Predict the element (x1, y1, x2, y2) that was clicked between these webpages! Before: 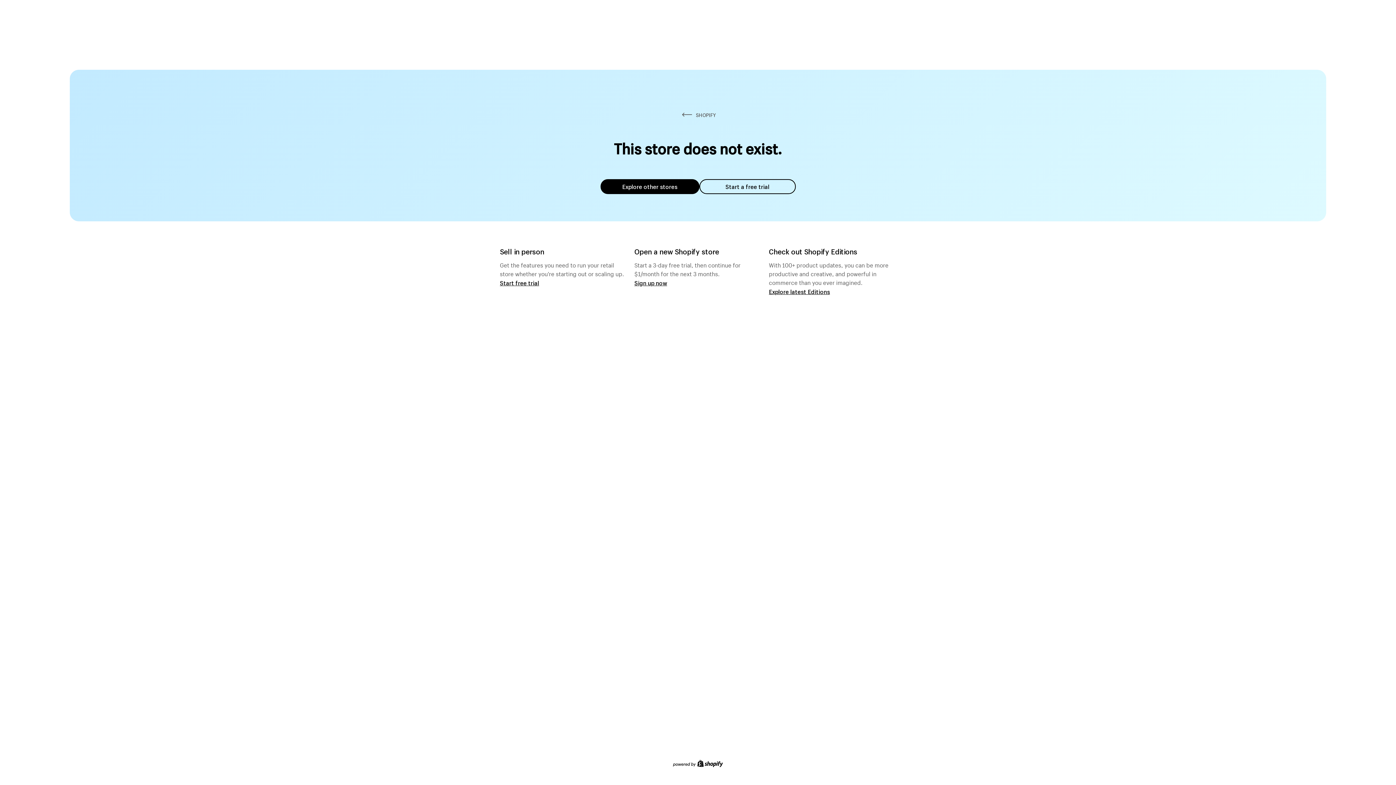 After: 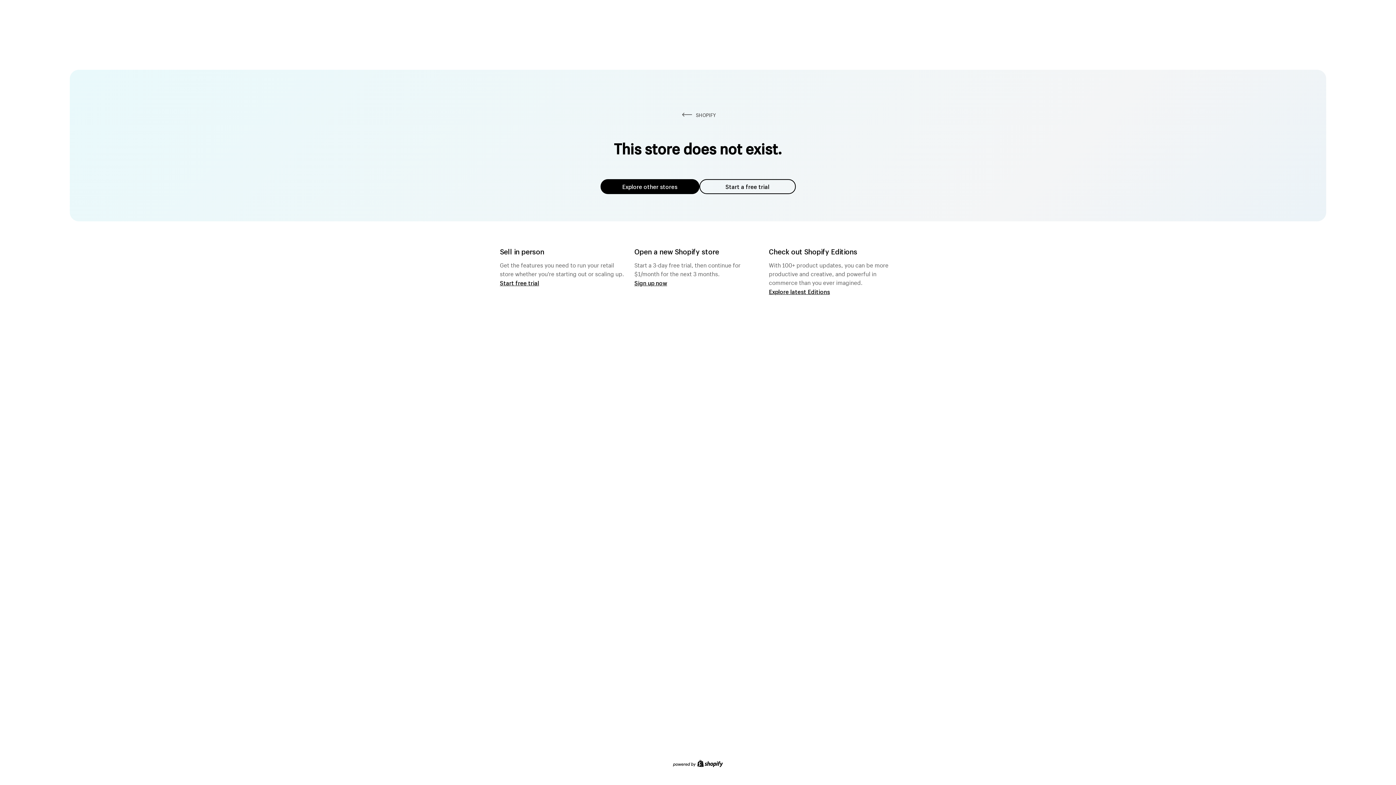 Action: label: Explore other stores bbox: (600, 179, 699, 194)